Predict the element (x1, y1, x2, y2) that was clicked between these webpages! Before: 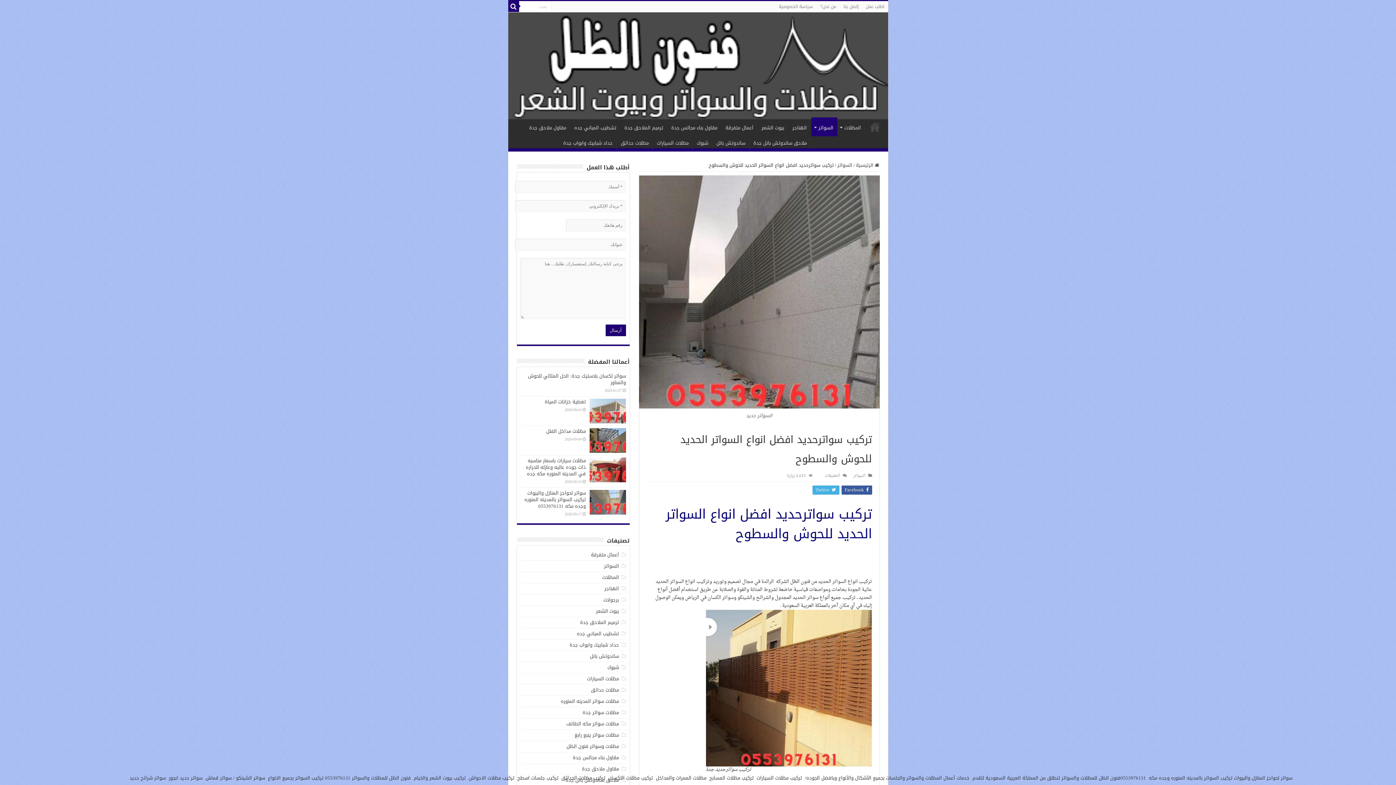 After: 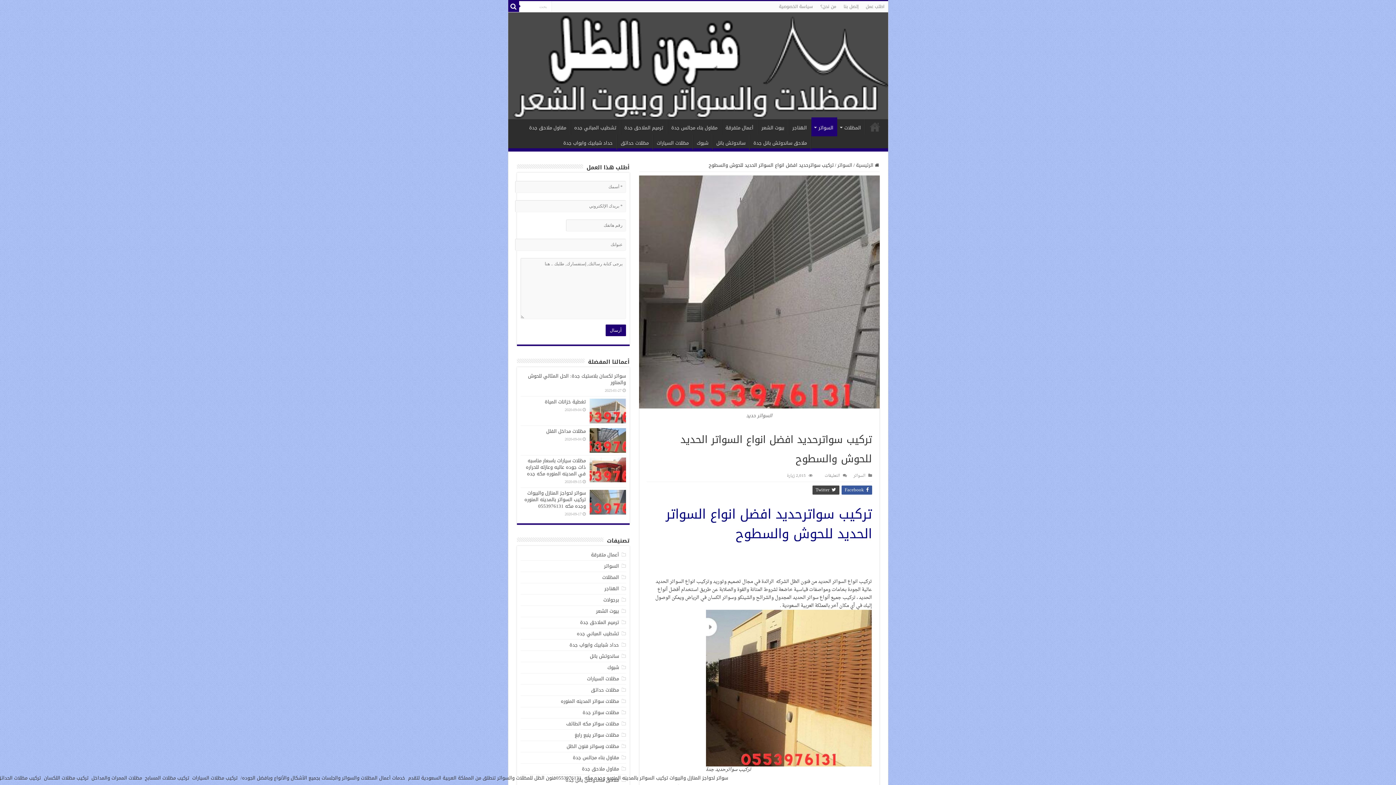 Action: bbox: (812, 485, 839, 494) label:  Twitter